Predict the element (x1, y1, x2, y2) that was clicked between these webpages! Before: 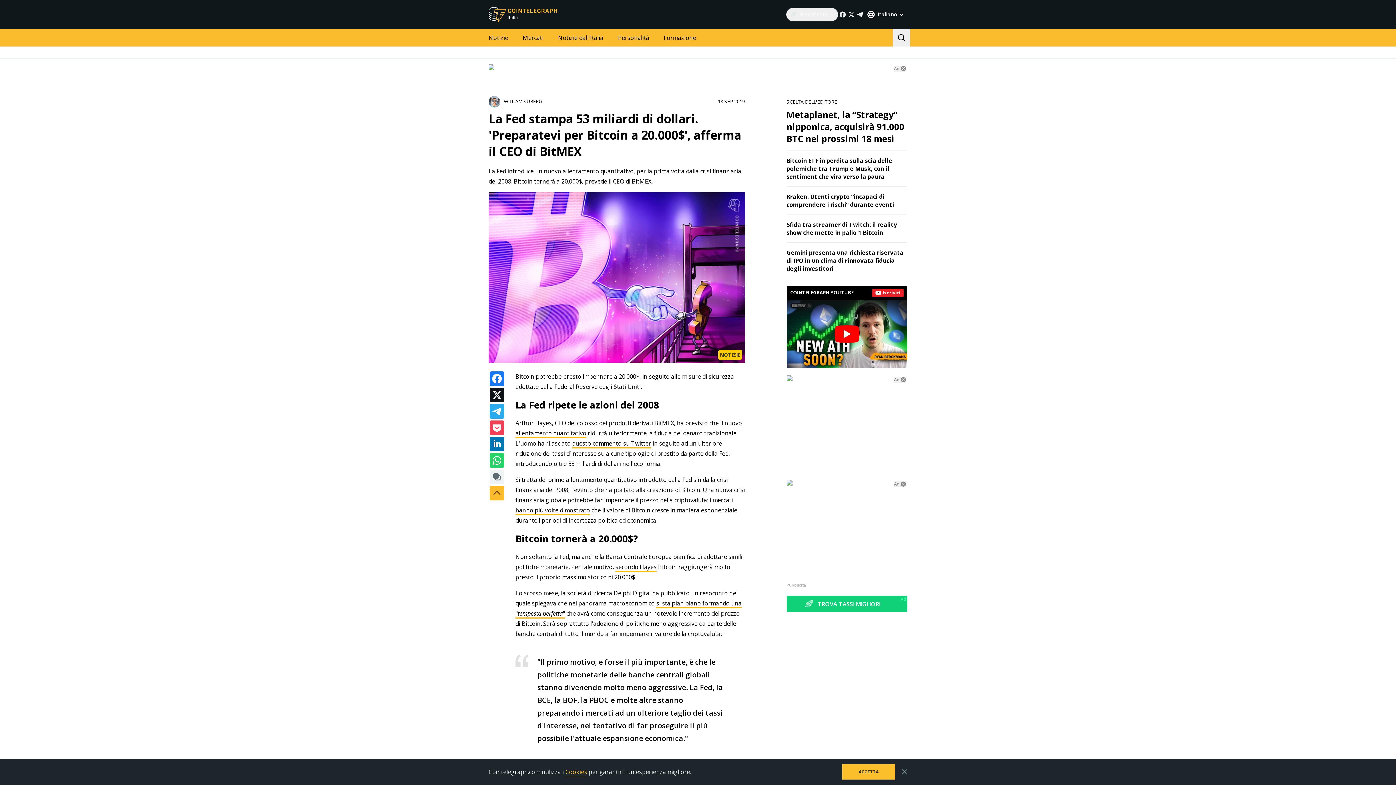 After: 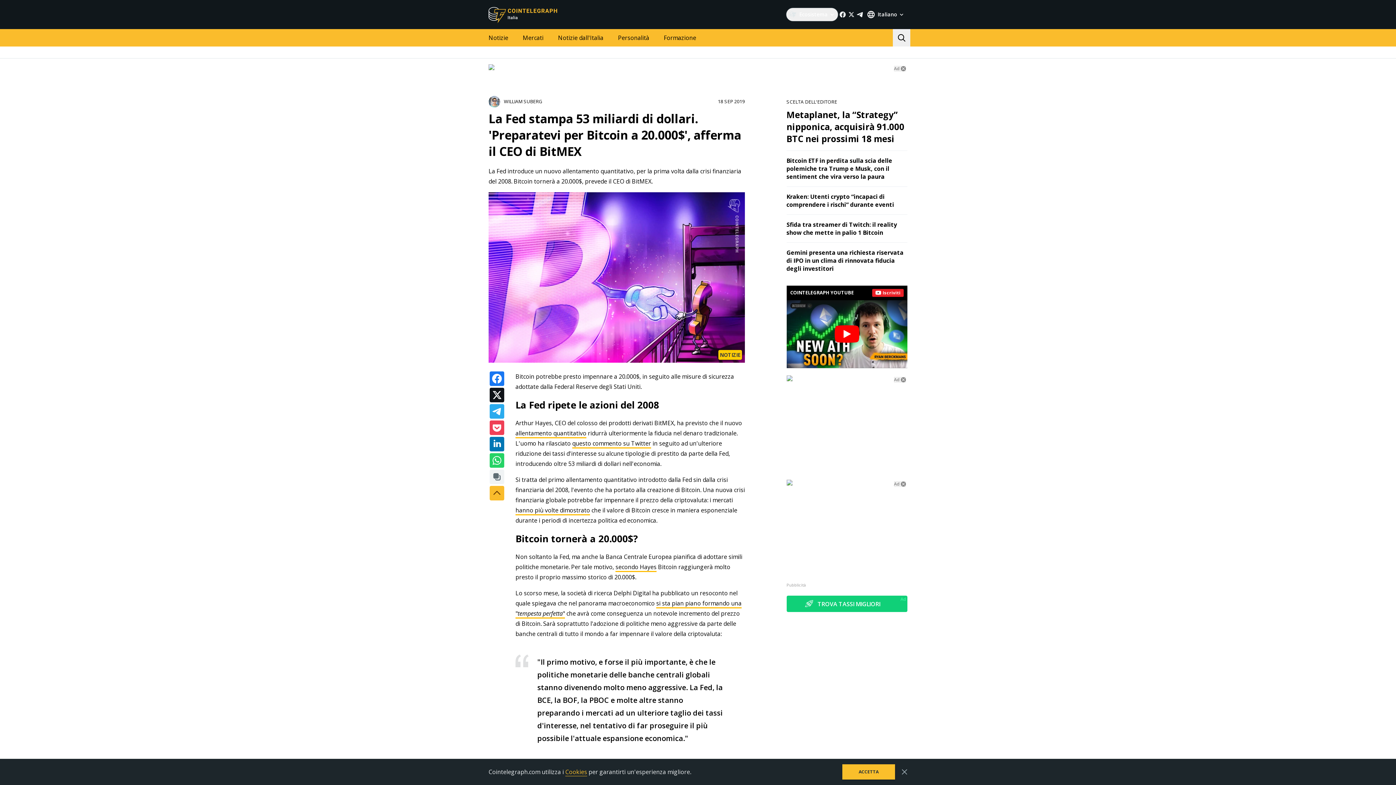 Action: bbox: (488, 64, 907, 70)